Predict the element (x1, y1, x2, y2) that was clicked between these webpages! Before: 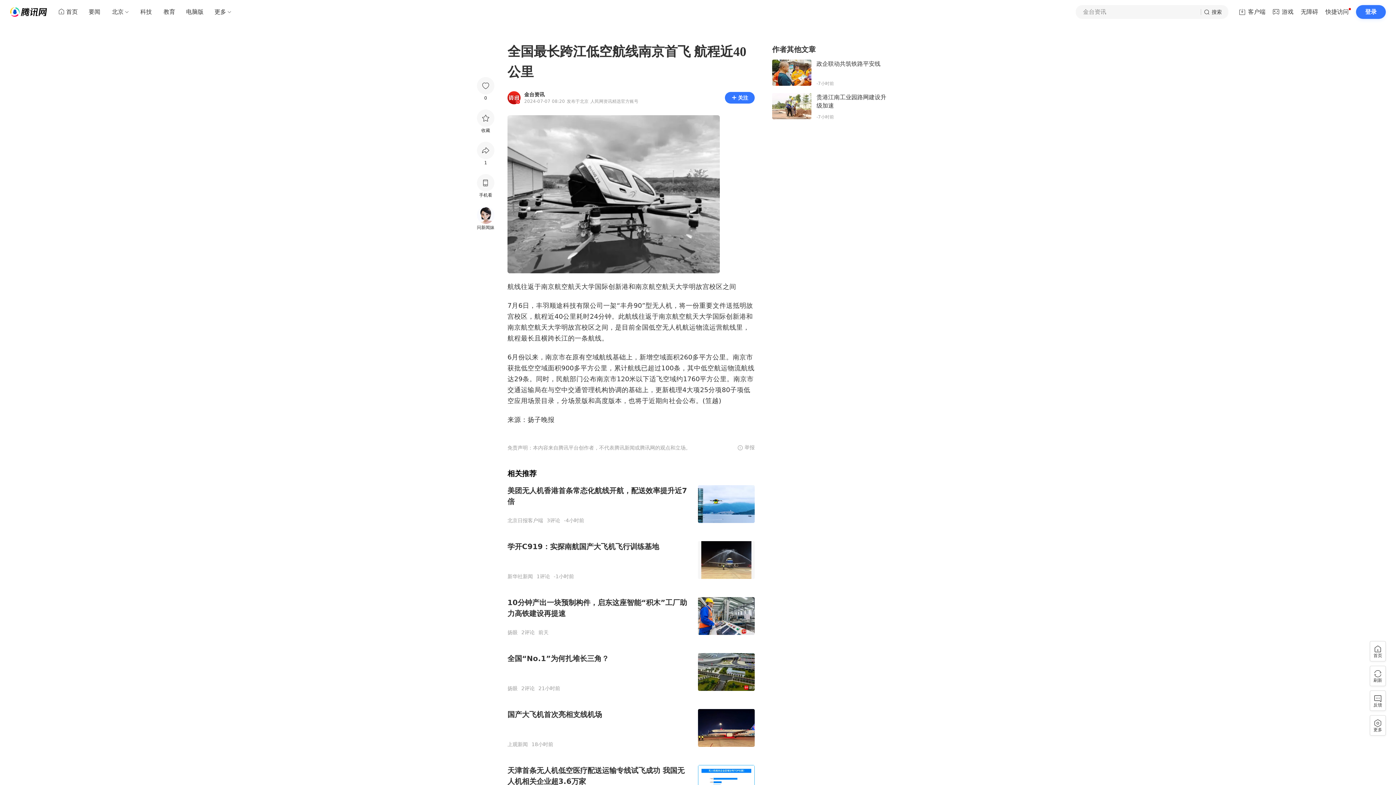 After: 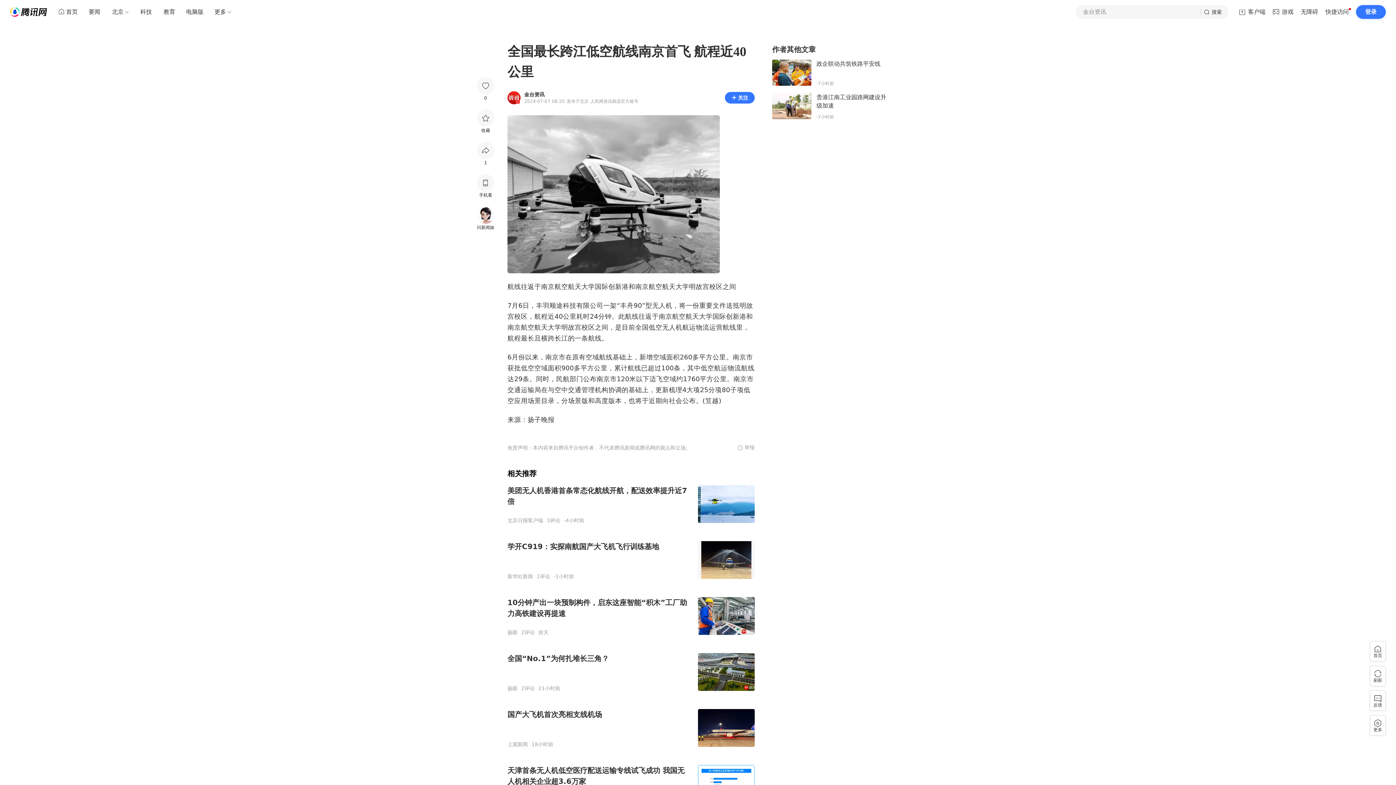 Action: bbox: (698, 500, 754, 507)